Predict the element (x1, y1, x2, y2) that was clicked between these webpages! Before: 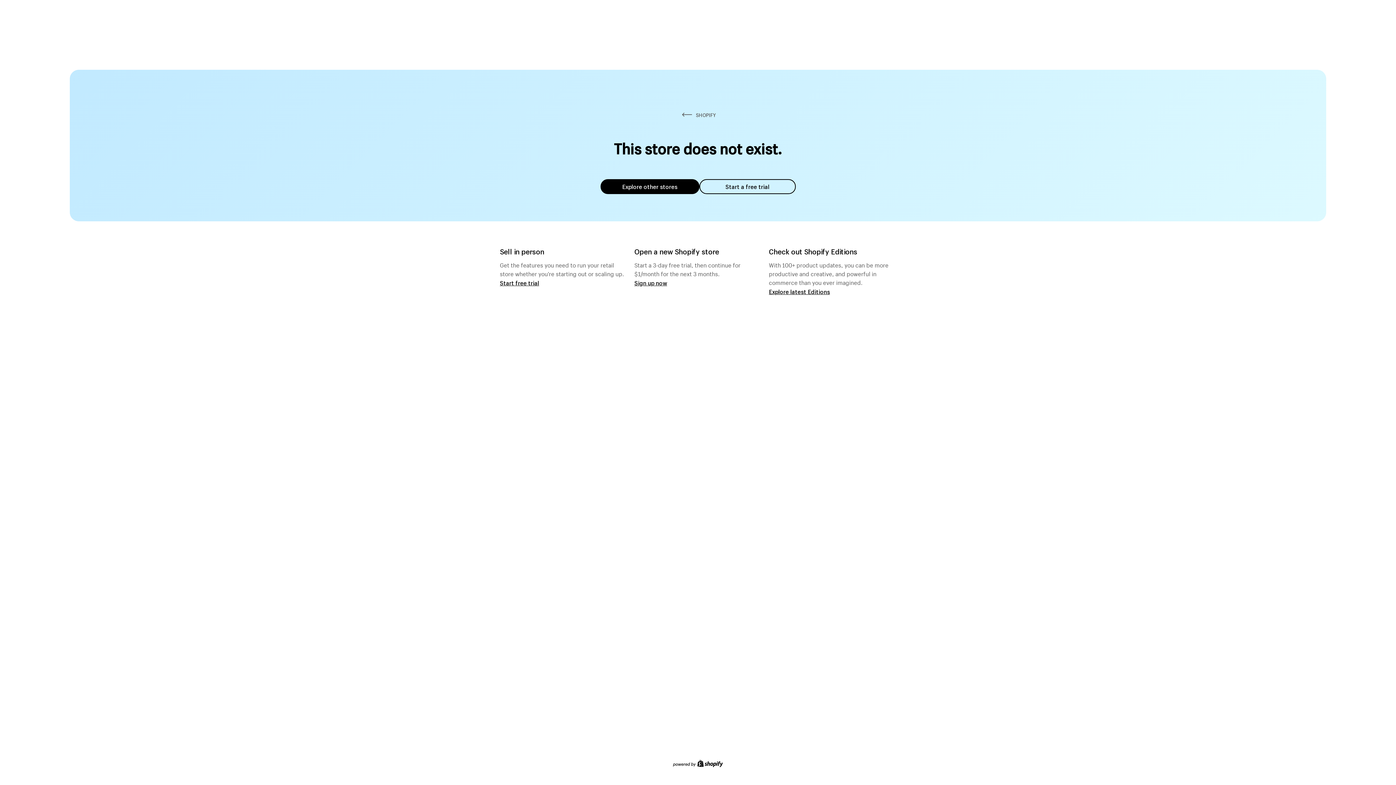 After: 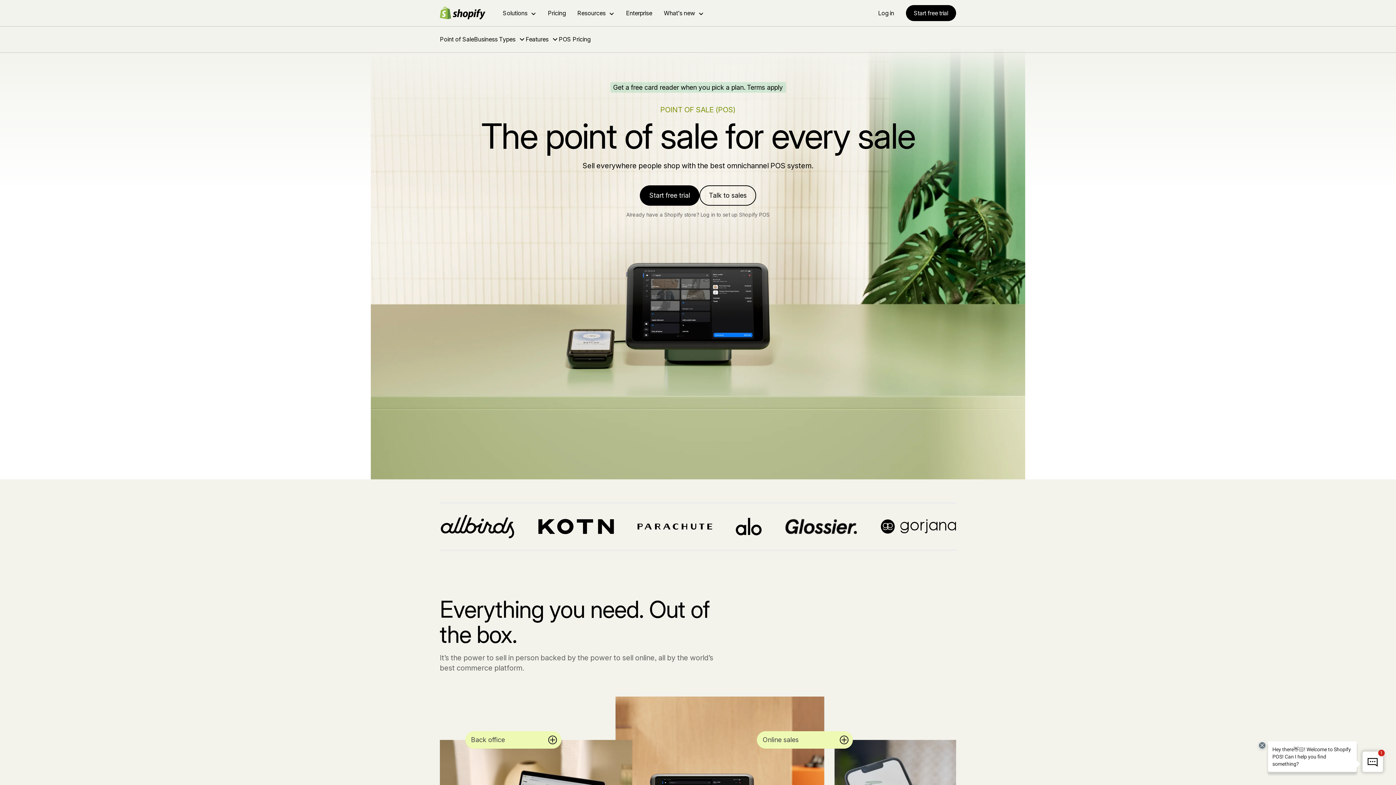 Action: bbox: (500, 279, 539, 286) label: Start free trial